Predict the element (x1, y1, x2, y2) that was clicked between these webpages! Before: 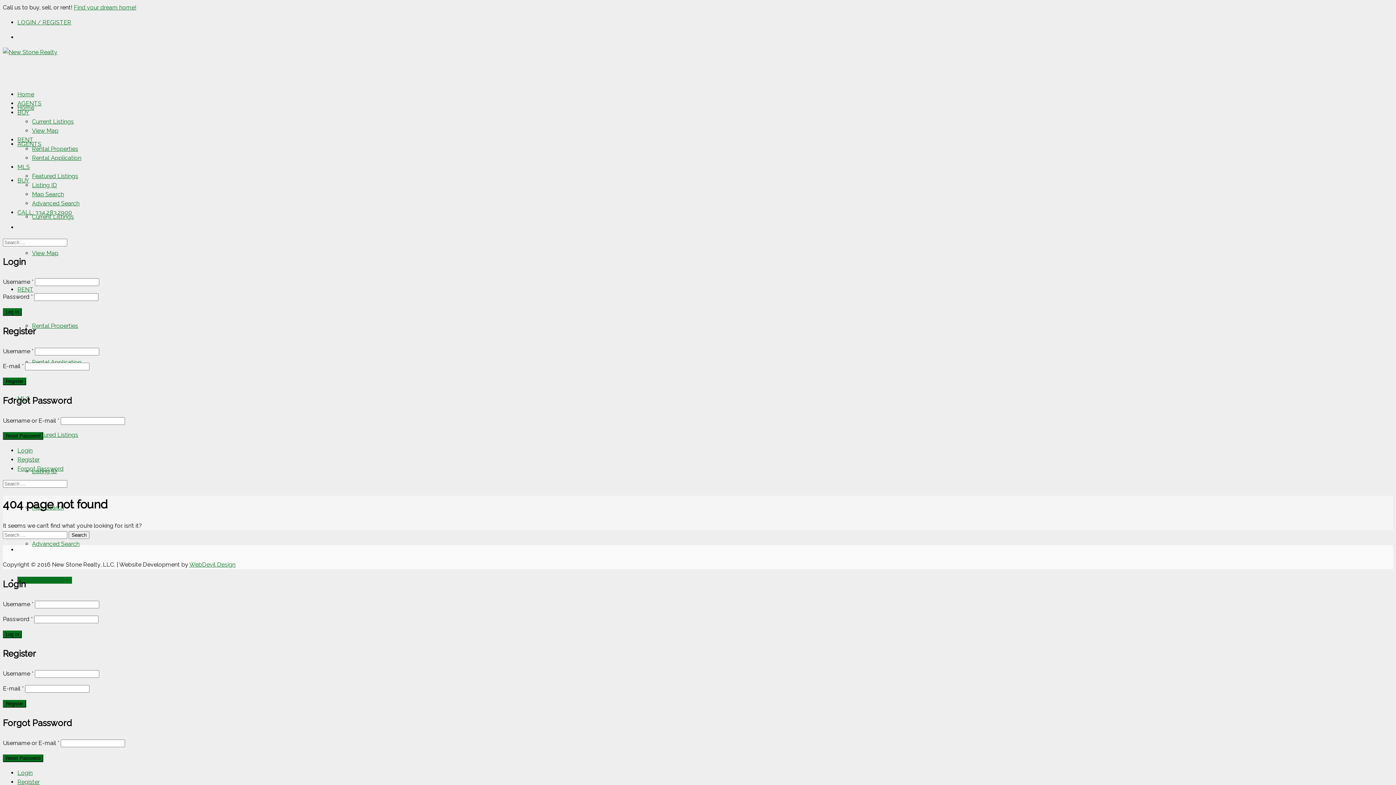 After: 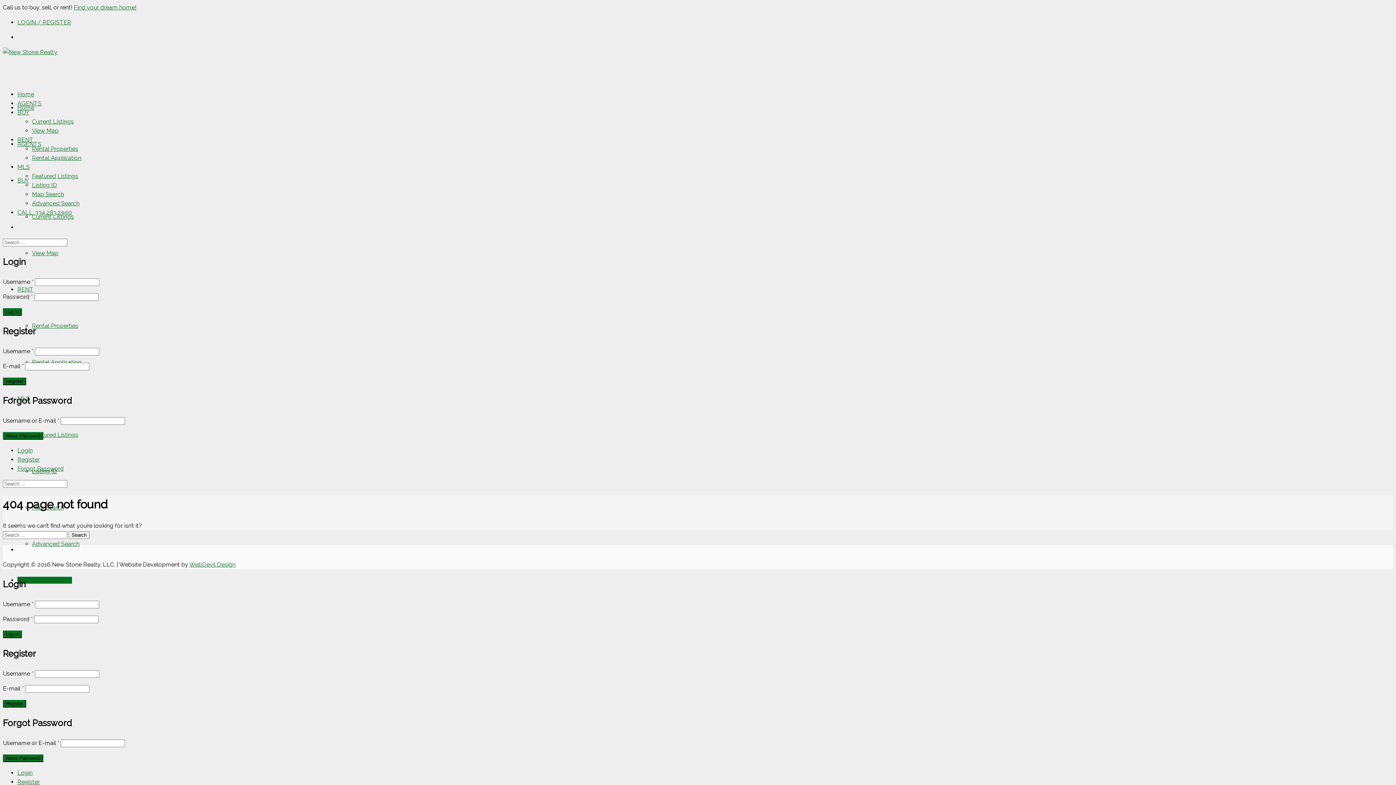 Action: bbox: (17, 136, 33, 143) label: RENT